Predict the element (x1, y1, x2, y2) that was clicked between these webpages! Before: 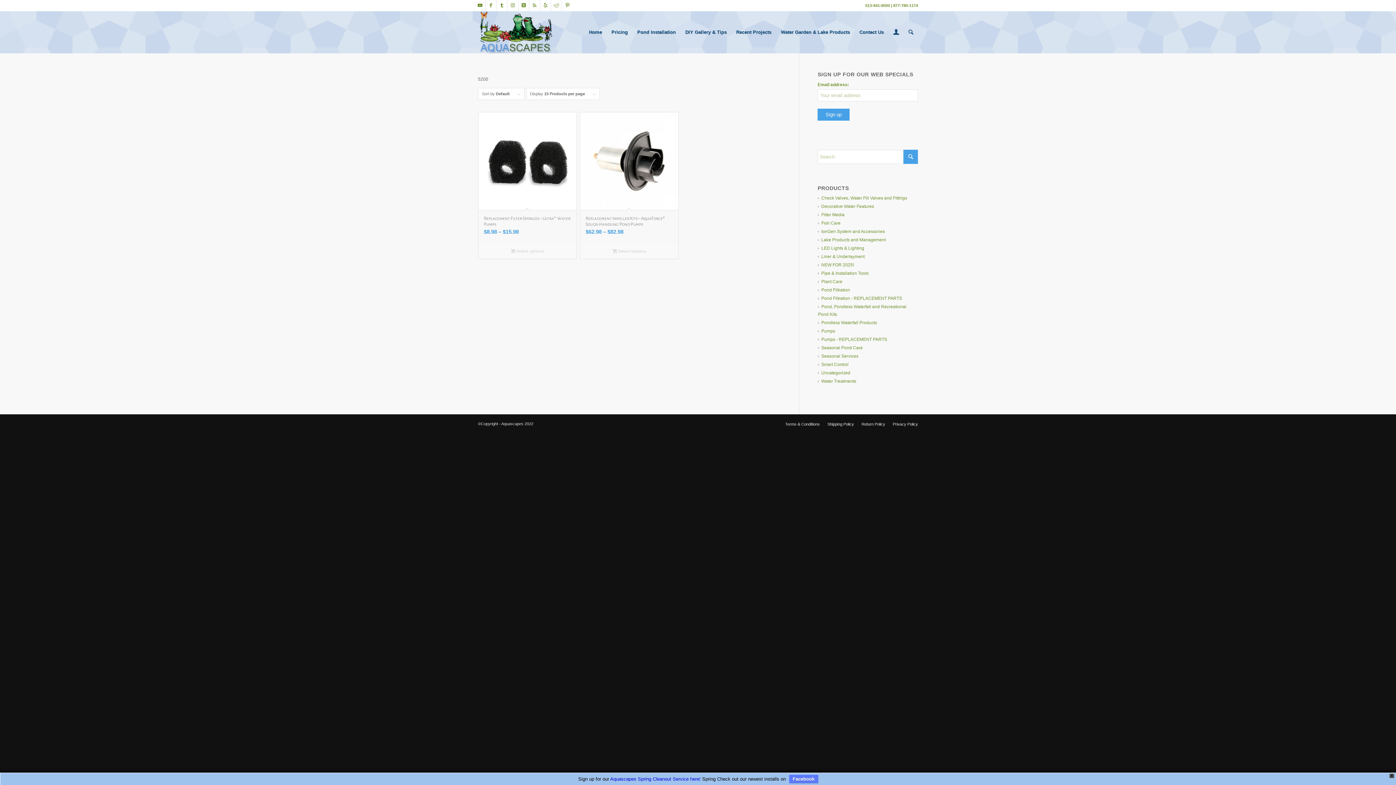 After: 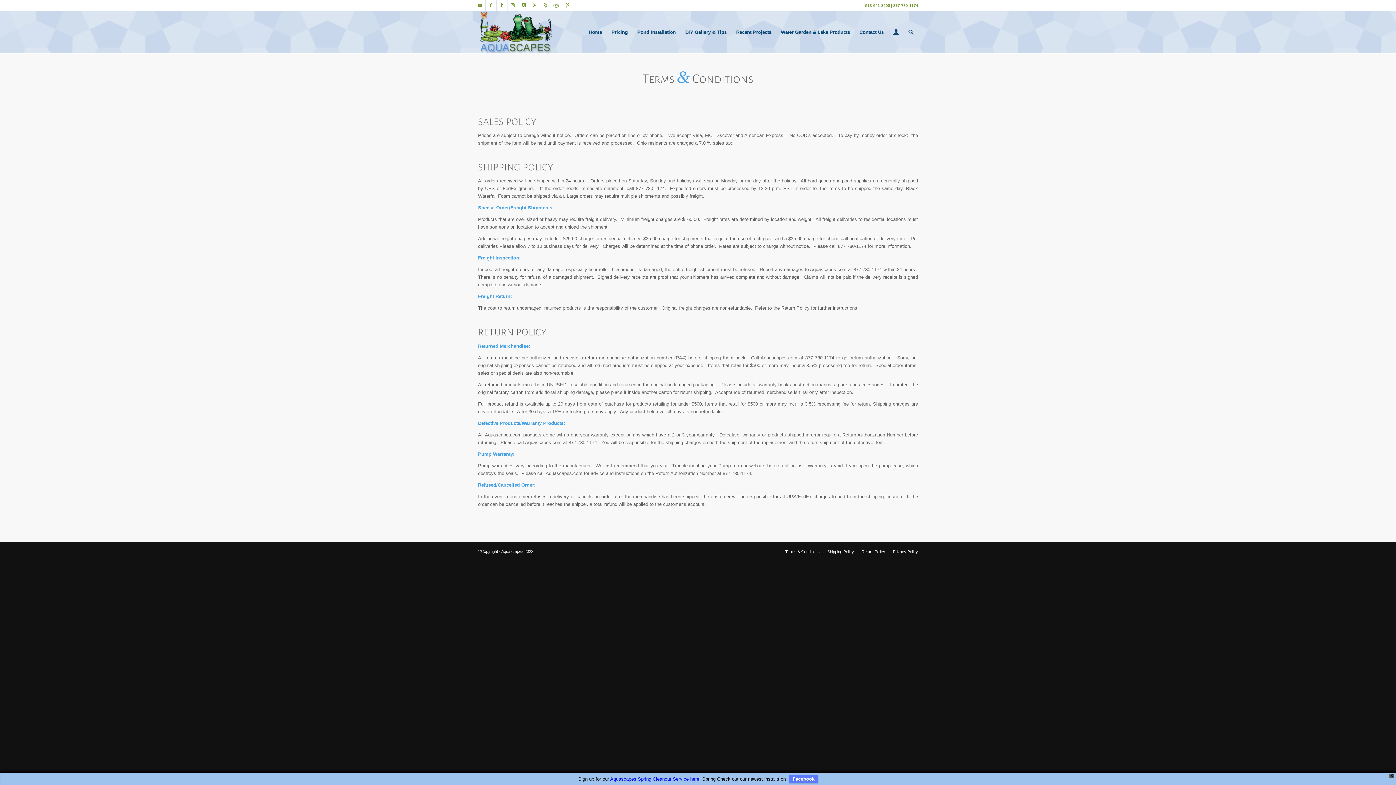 Action: bbox: (827, 422, 854, 426) label: Shipping Policy